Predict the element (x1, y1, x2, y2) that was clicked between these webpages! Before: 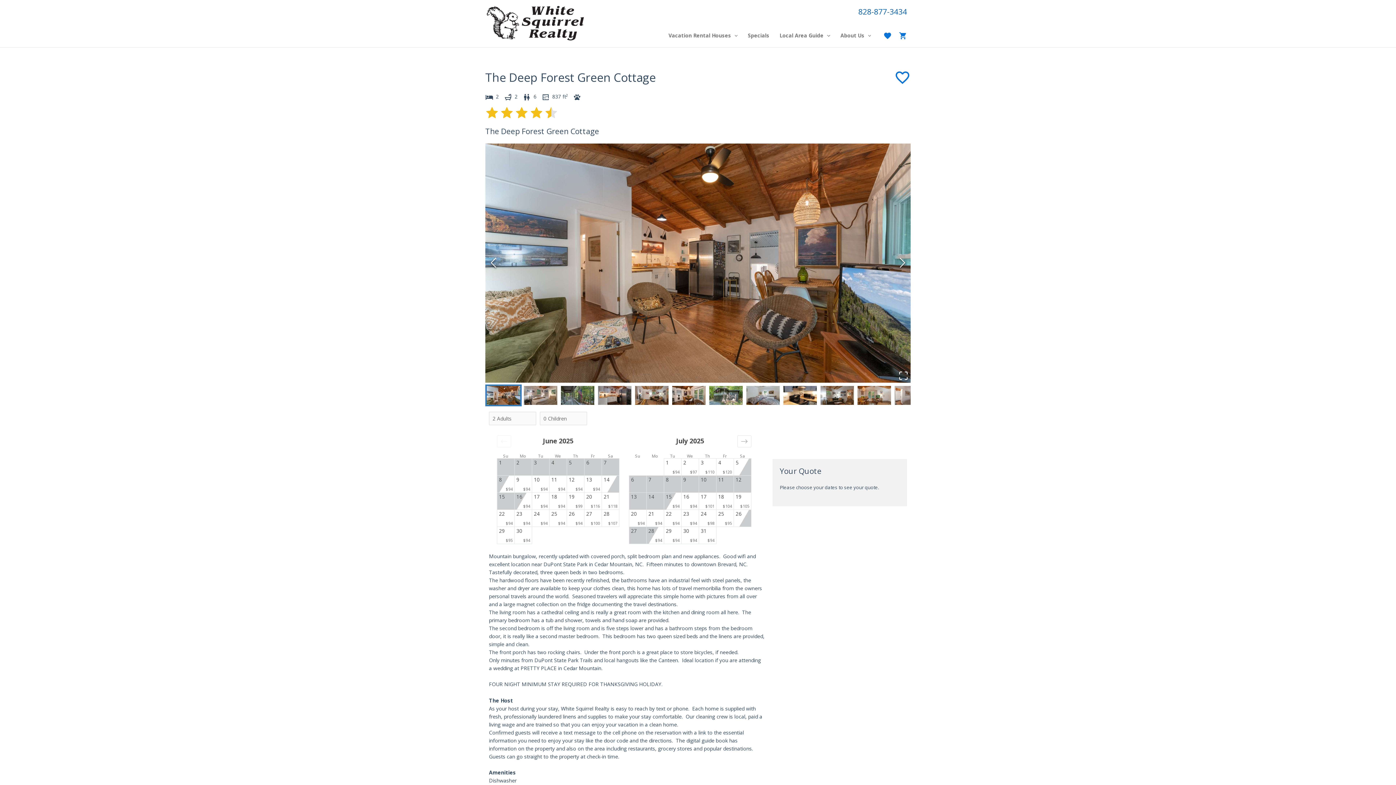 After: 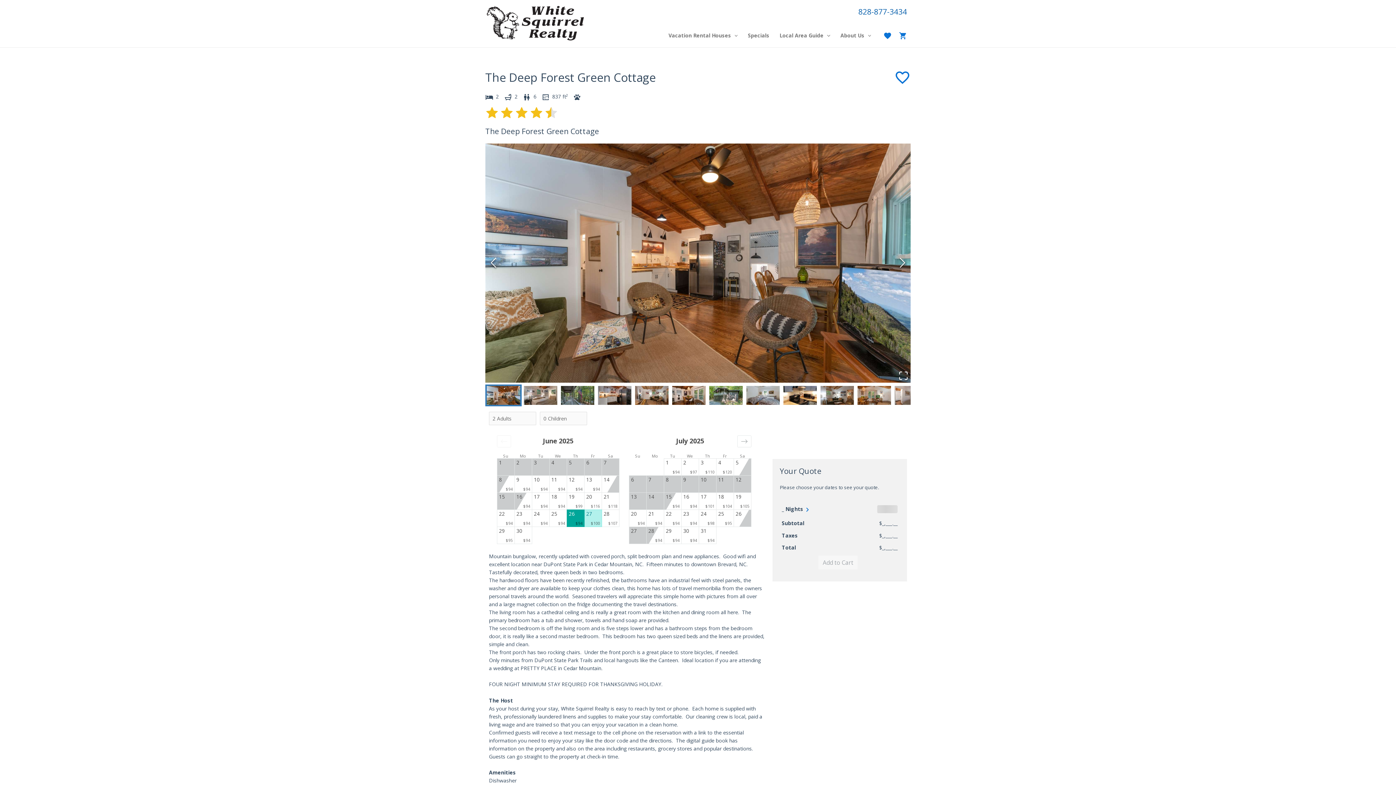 Action: bbox: (566, 509, 584, 526) label: Choose Thursday, June 26, 2025 as your check-in date. It’s available.